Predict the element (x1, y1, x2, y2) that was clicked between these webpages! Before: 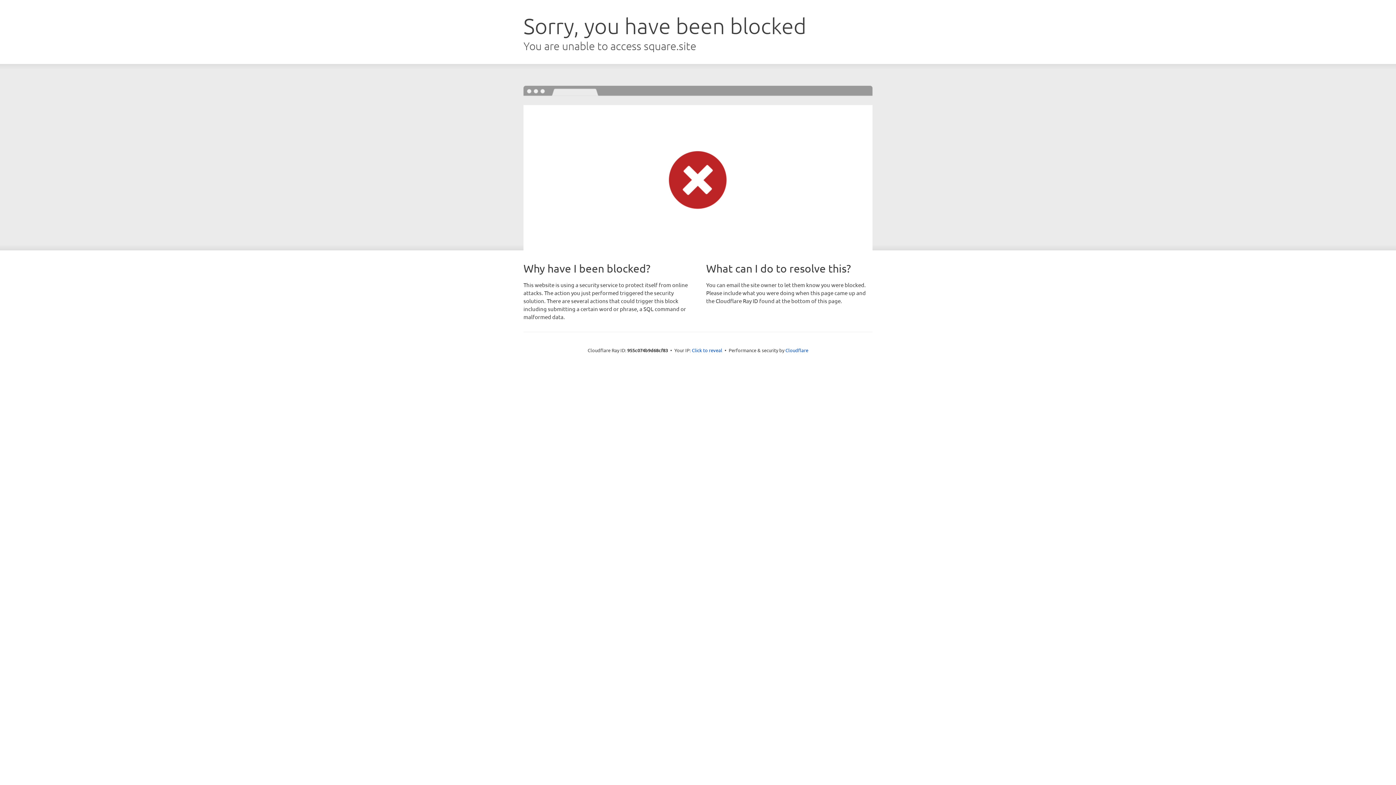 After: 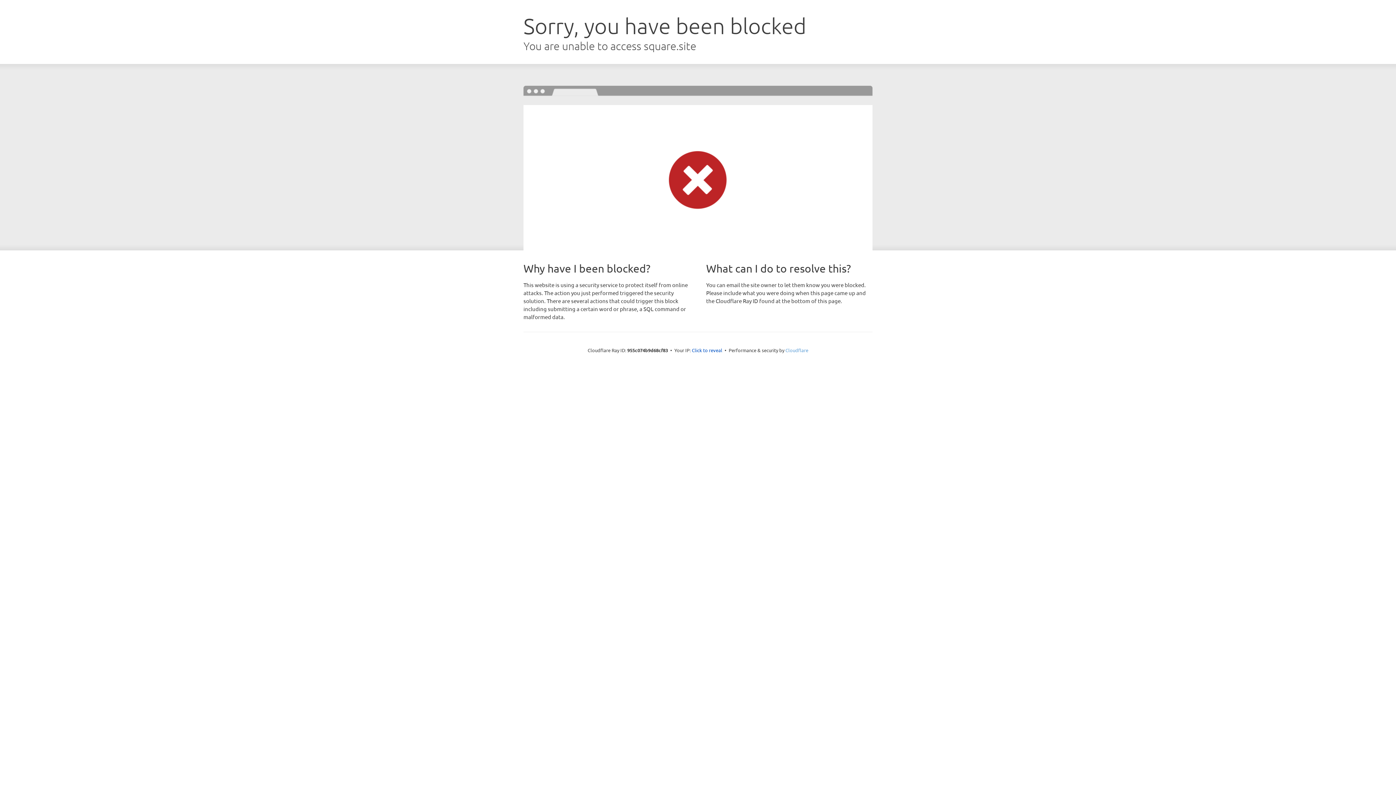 Action: bbox: (785, 347, 808, 353) label: Cloudflare